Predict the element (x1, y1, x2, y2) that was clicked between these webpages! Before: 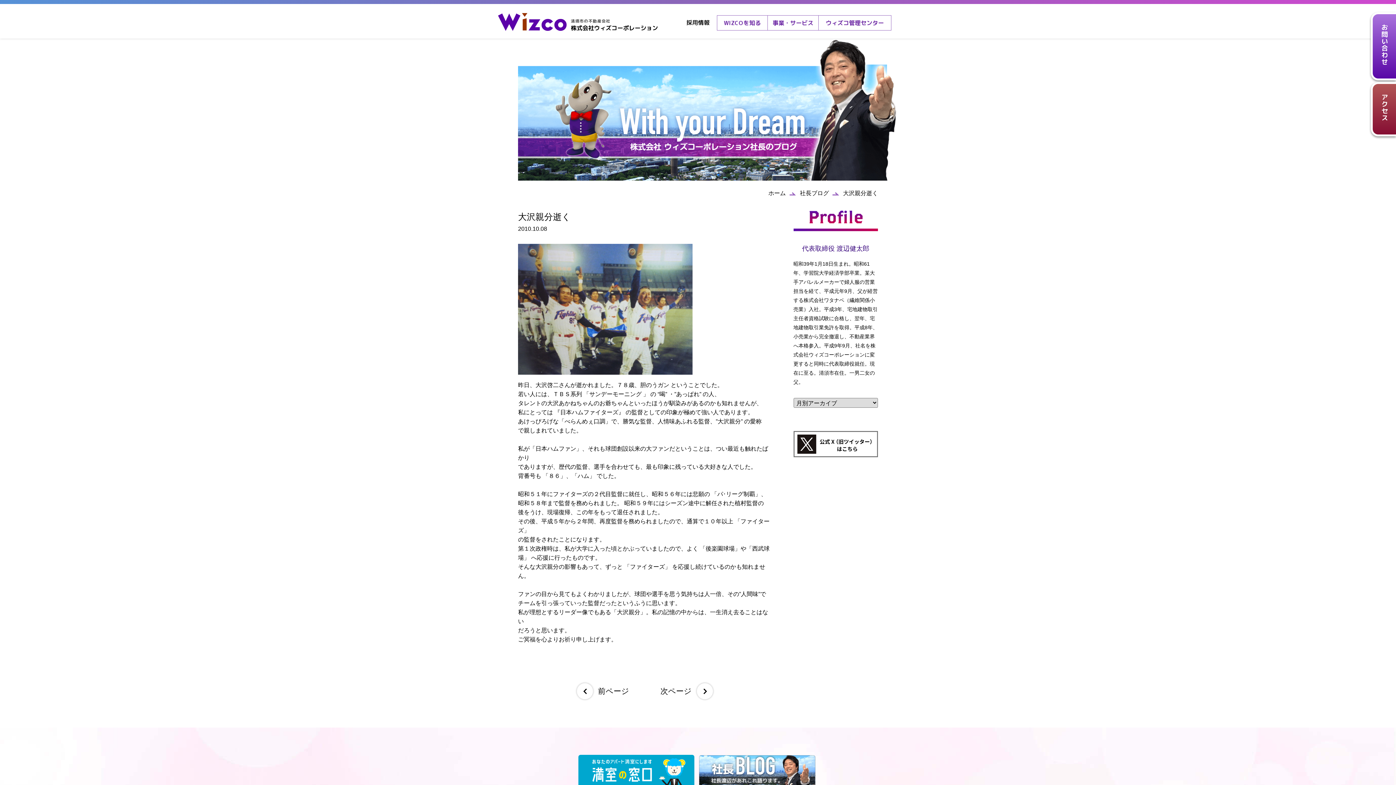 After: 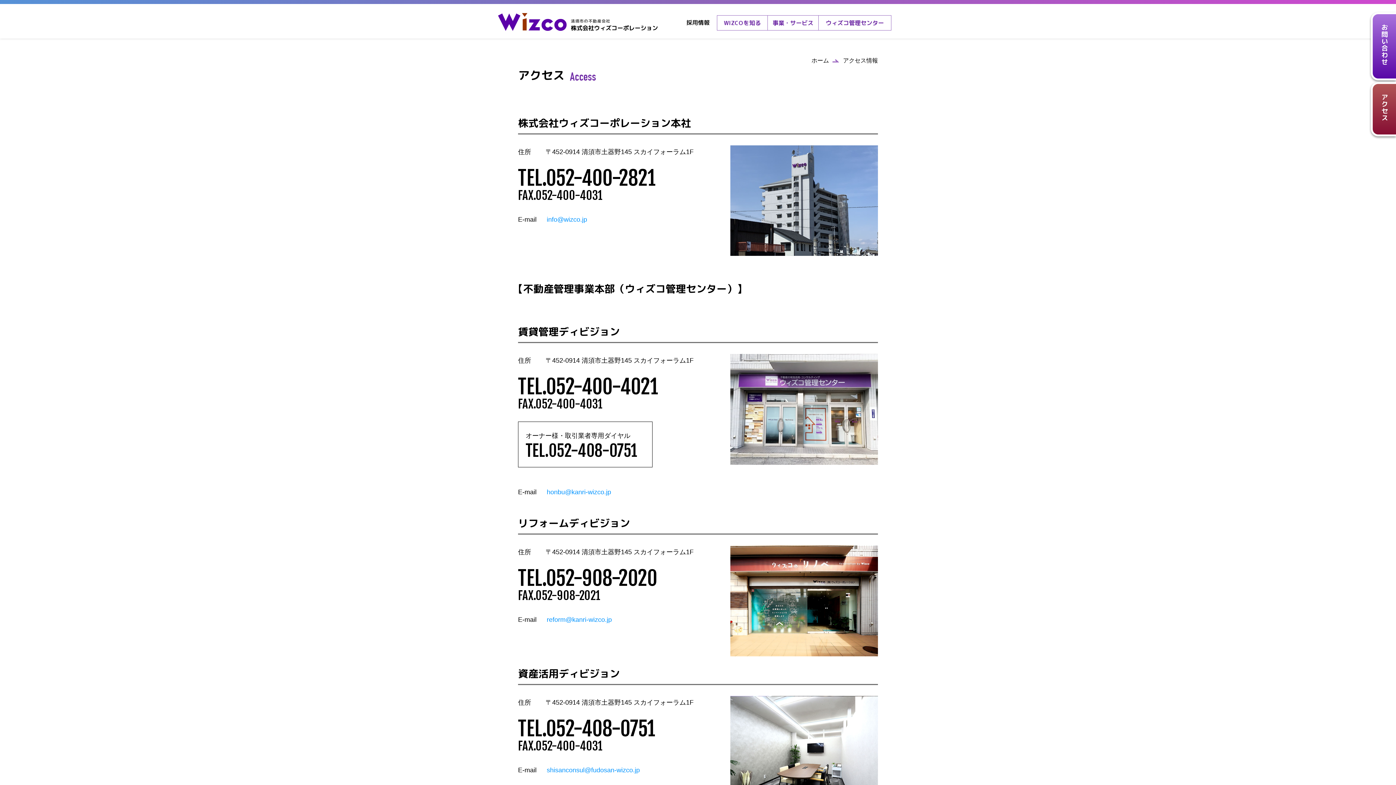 Action: bbox: (1371, 82, 1396, 136) label: アクセス